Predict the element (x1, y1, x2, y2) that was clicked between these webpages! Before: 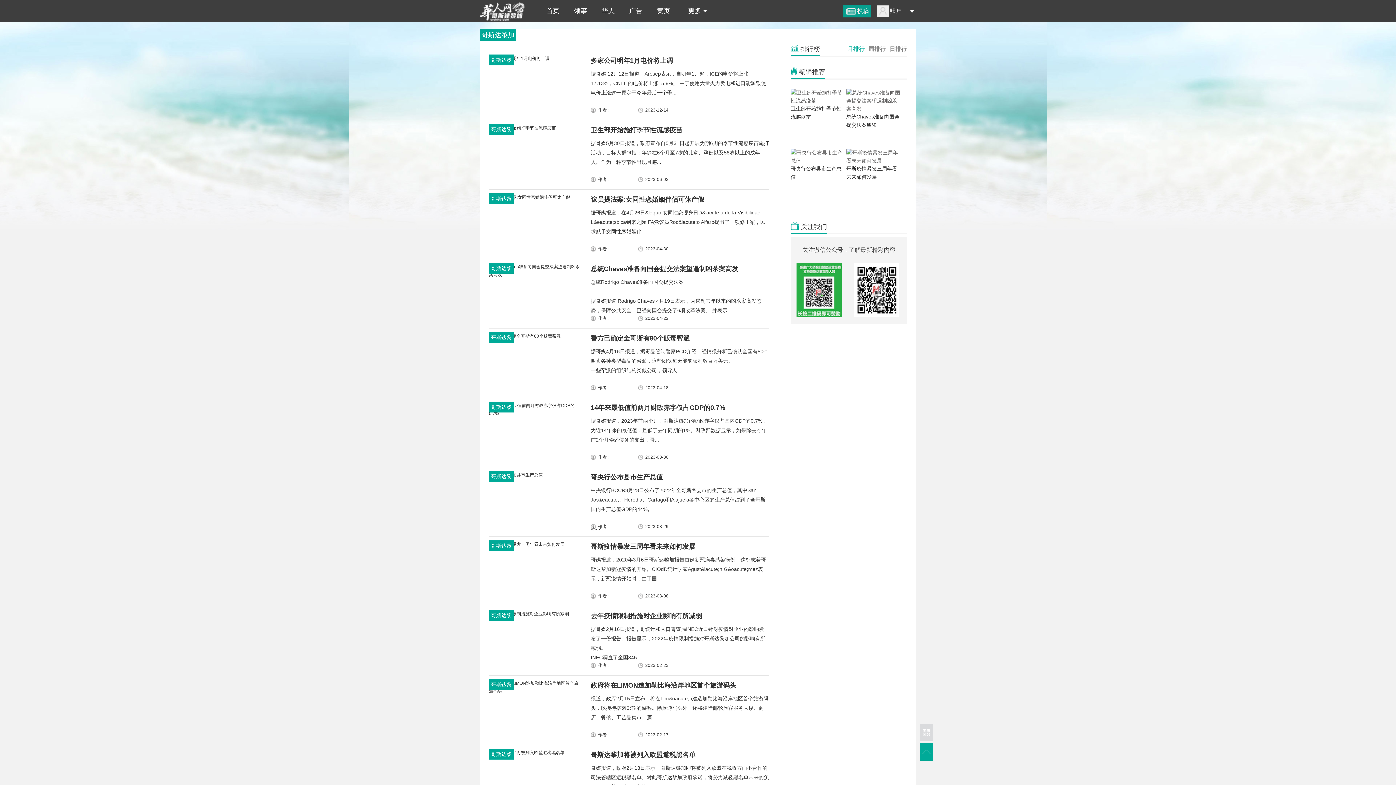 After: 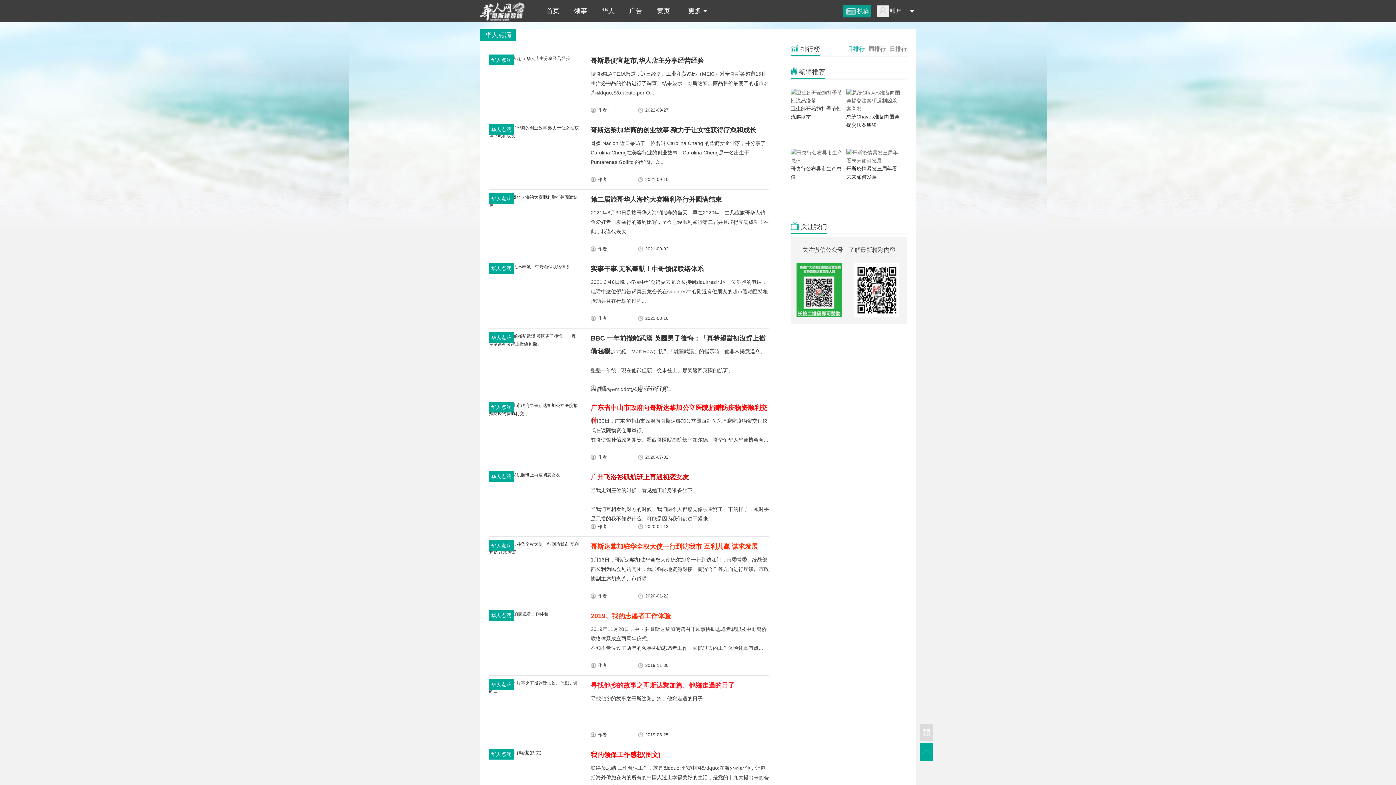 Action: label: 华人 bbox: (594, 0, 622, 21)